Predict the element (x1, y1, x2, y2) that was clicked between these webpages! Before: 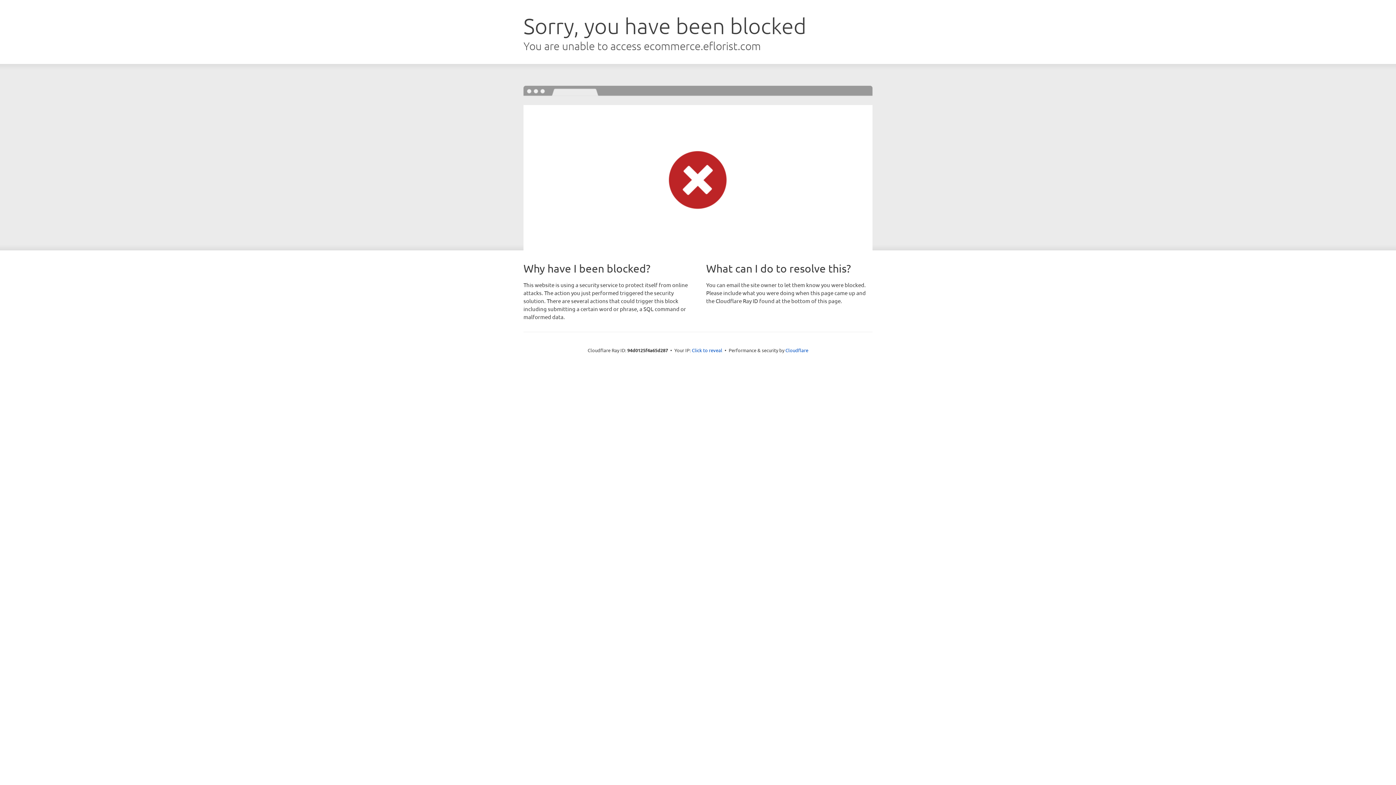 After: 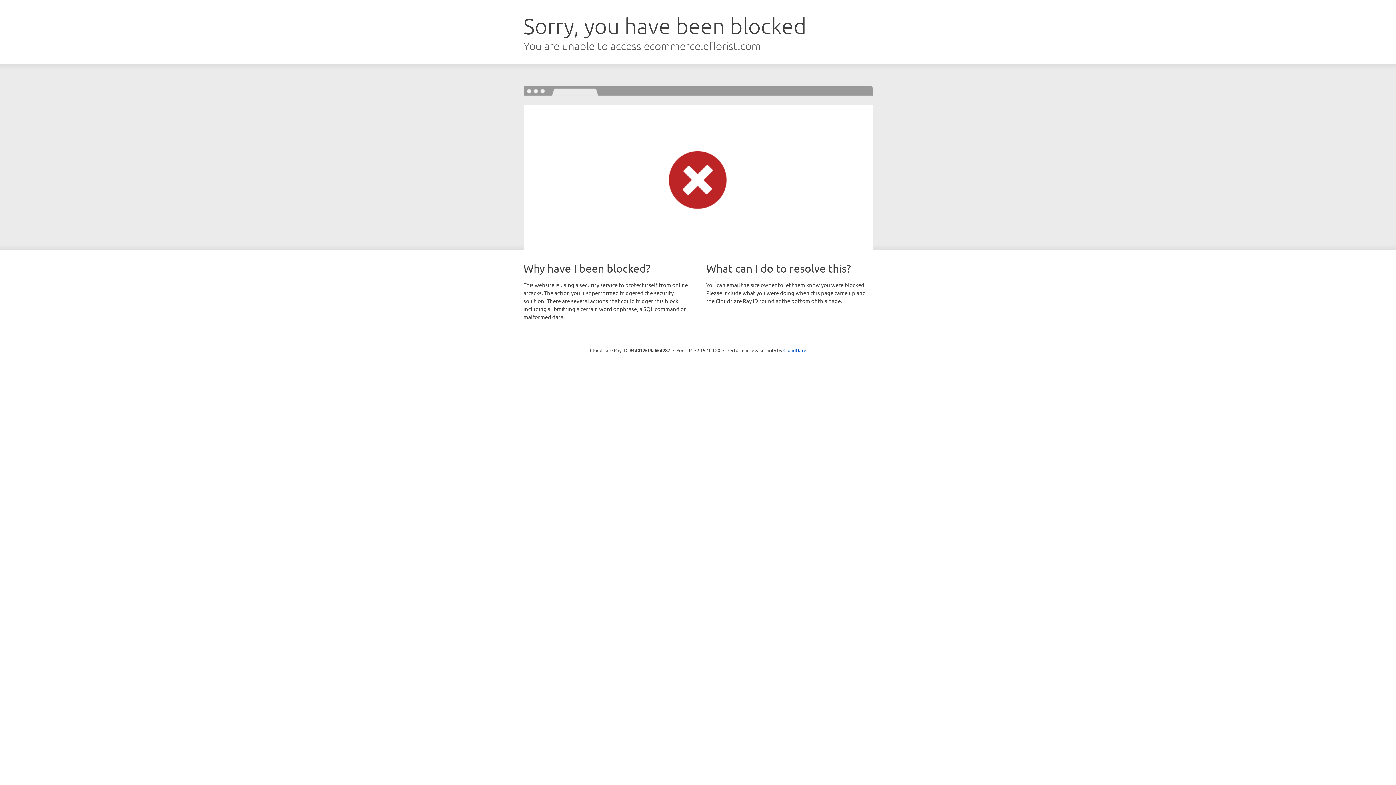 Action: label: Click to reveal bbox: (692, 346, 722, 353)